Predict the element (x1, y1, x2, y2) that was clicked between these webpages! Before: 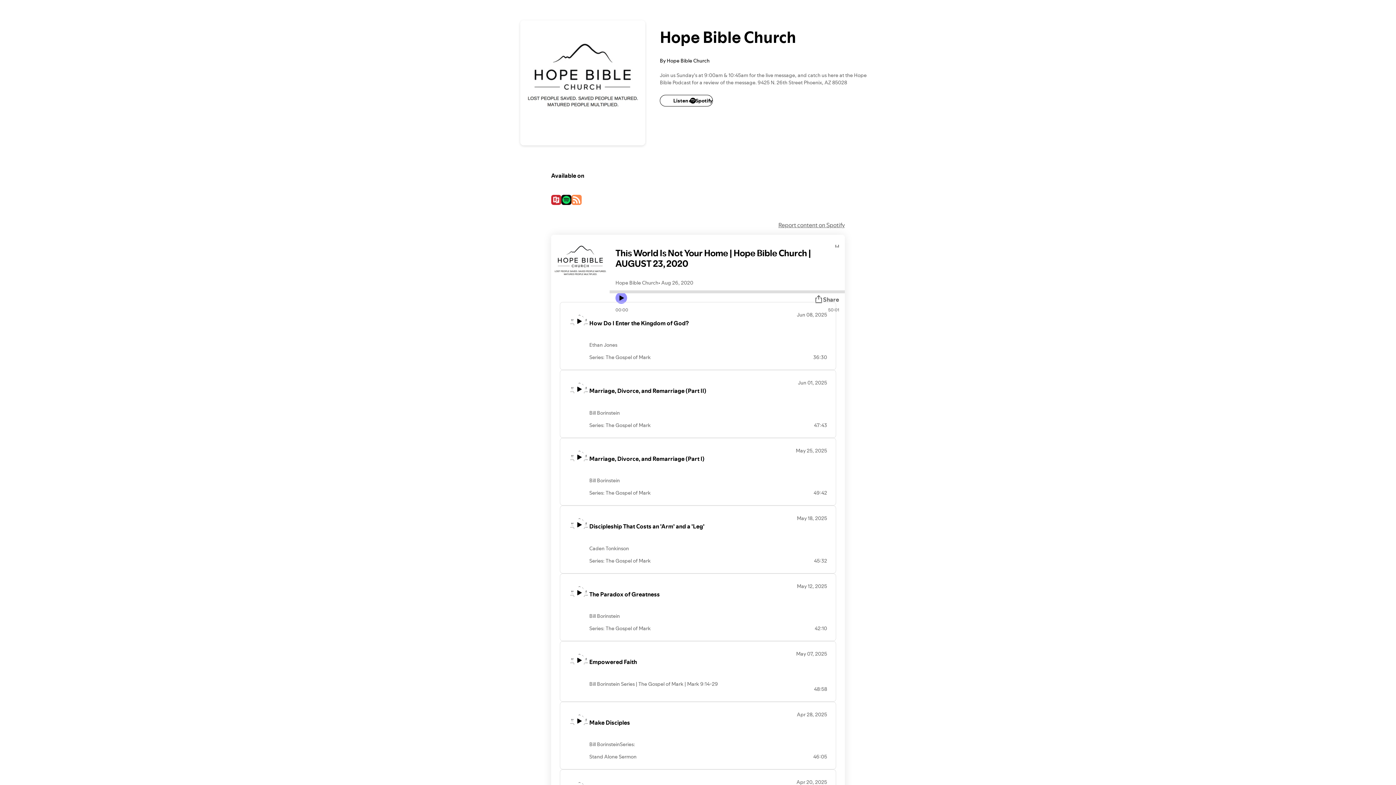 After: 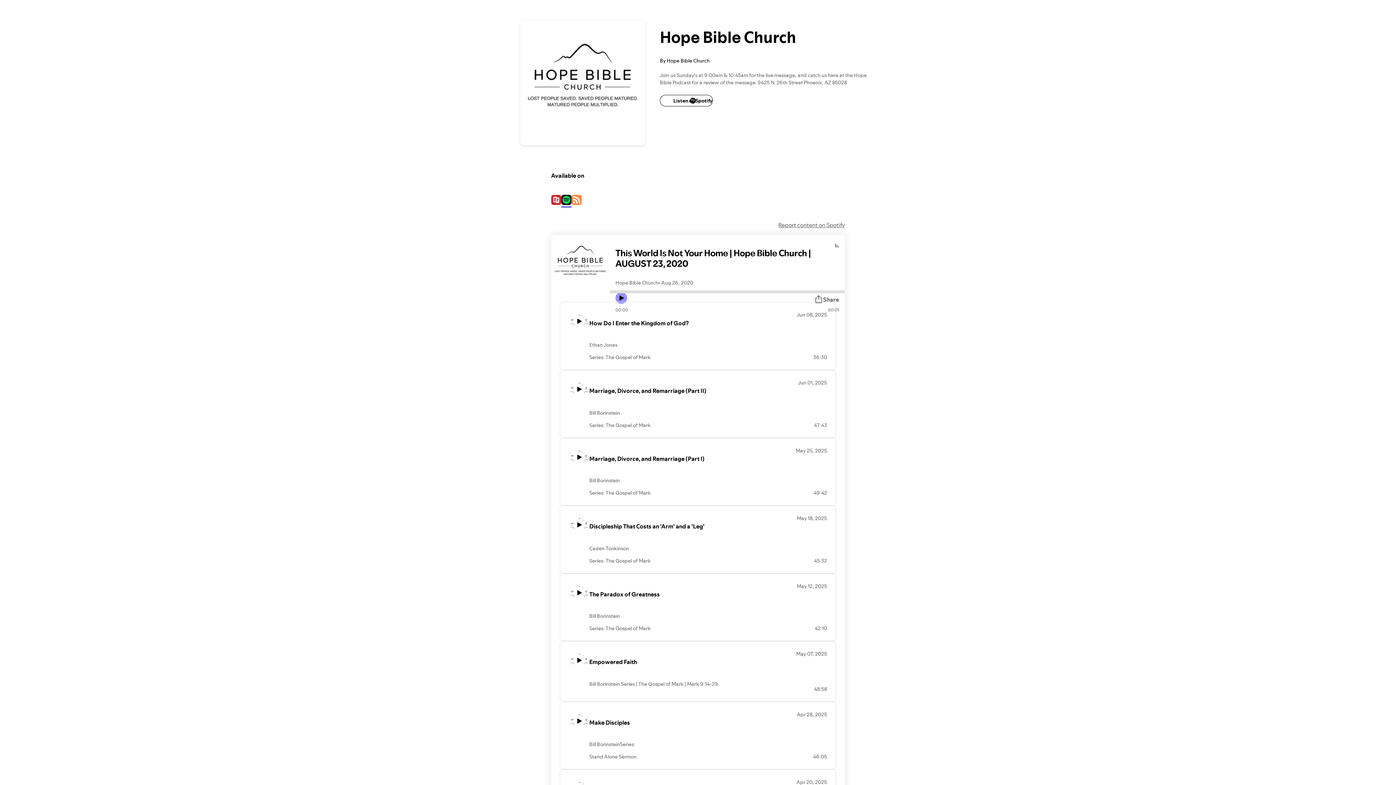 Action: bbox: (561, 195, 571, 206)